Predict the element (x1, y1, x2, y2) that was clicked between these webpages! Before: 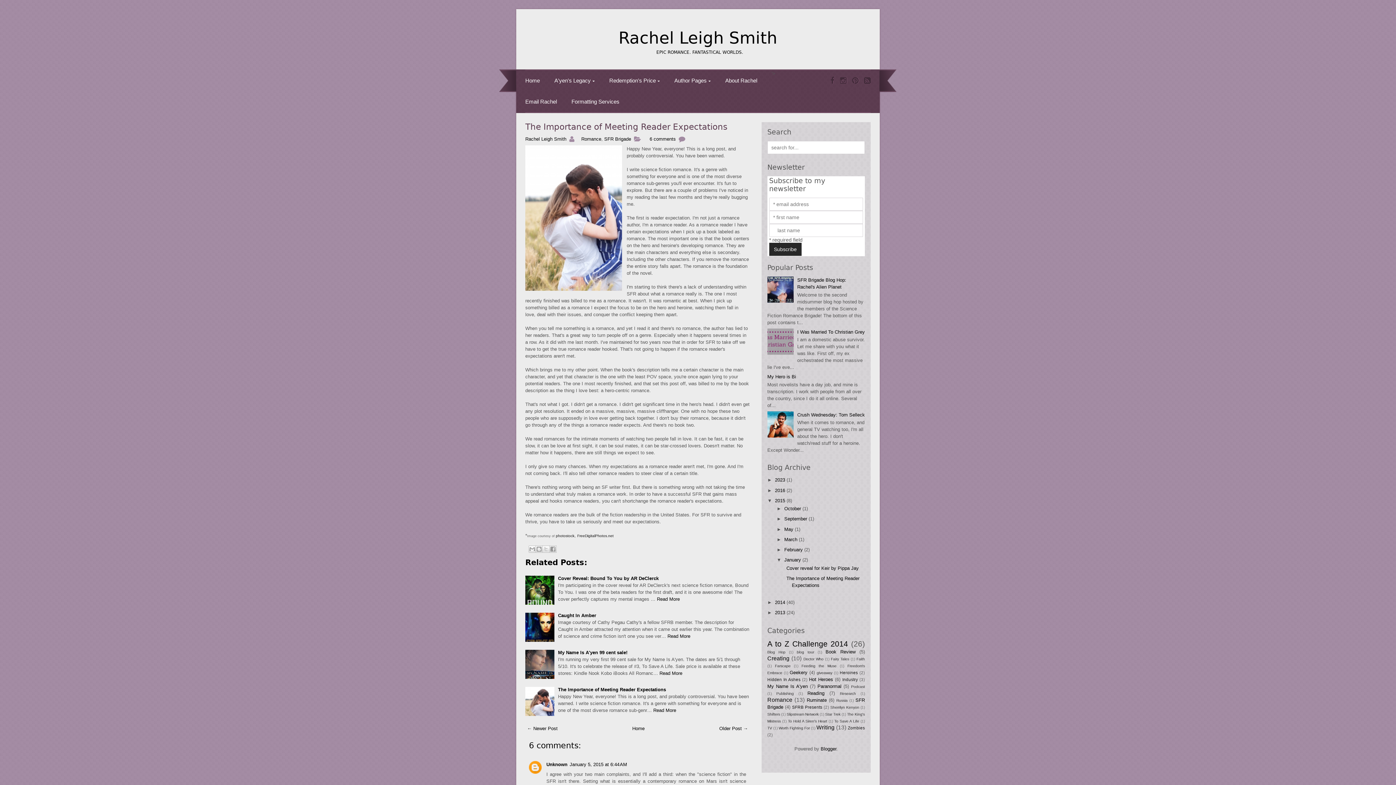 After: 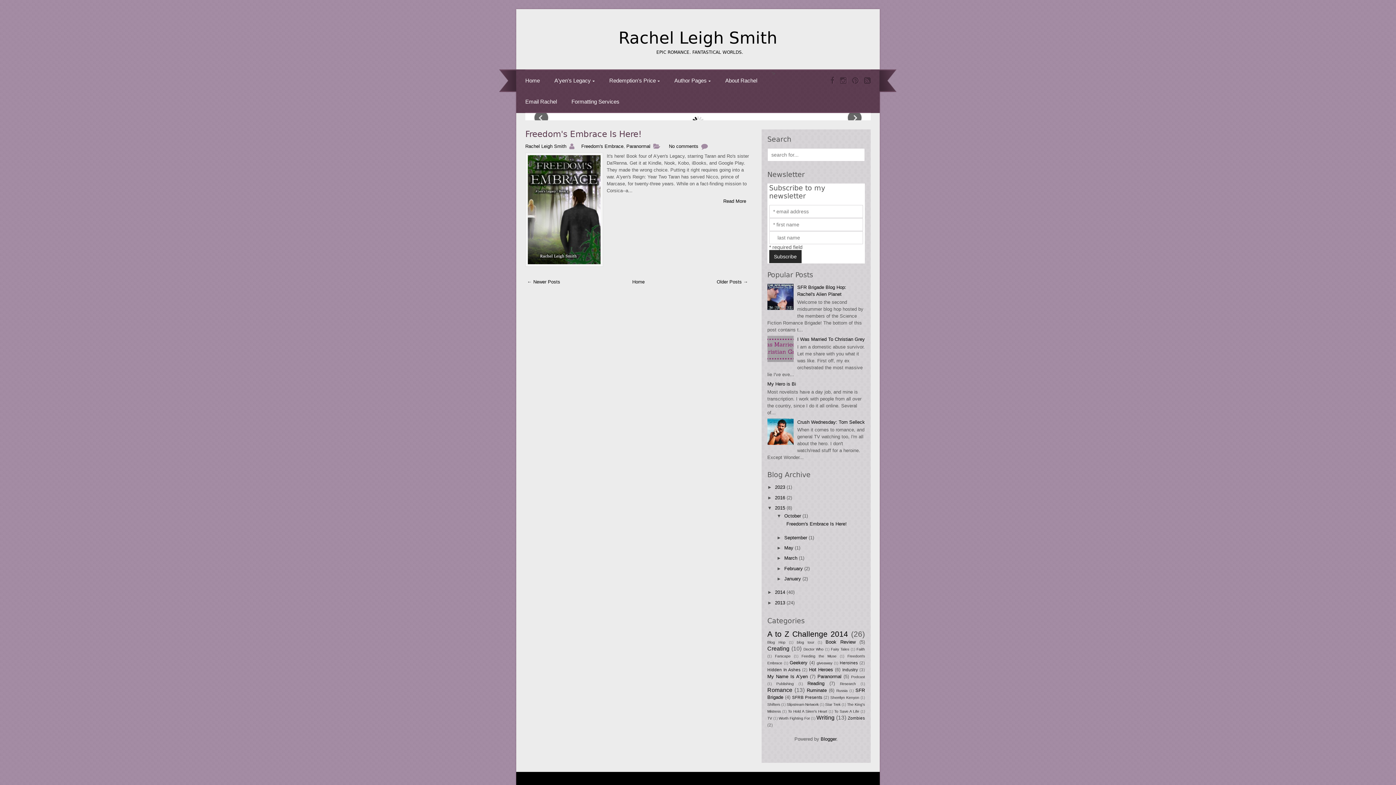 Action: label: October  bbox: (784, 506, 802, 511)